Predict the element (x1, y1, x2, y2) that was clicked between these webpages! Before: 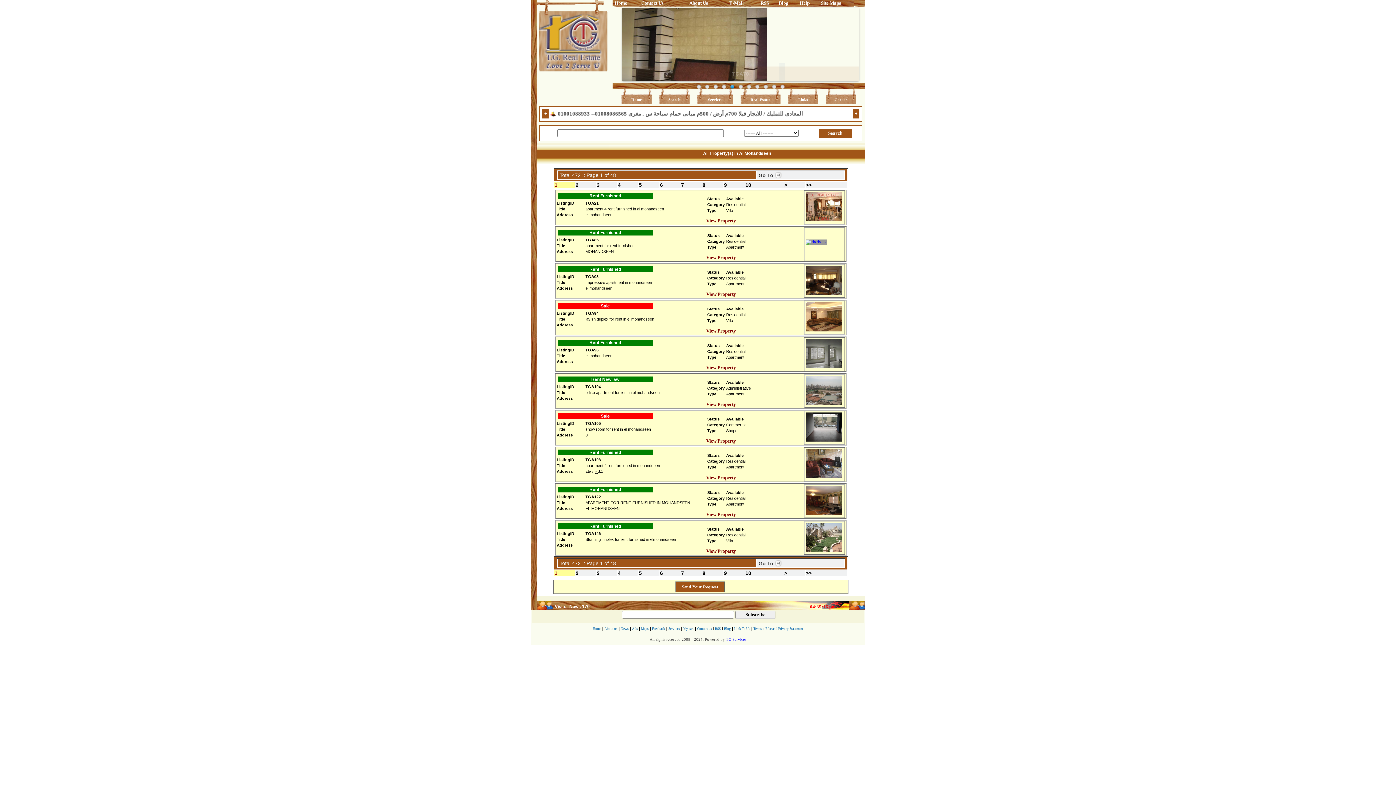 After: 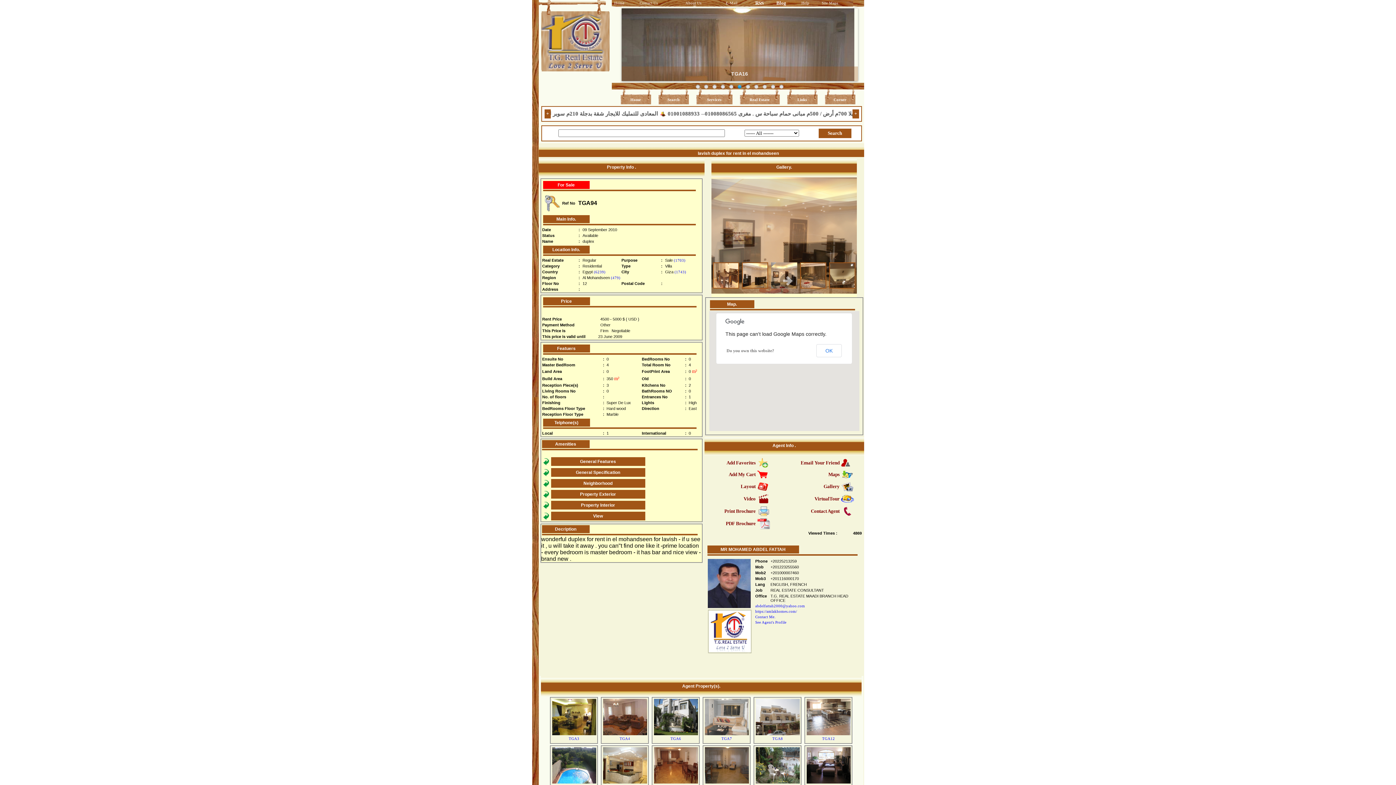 Action: bbox: (706, 328, 736, 333) label: View Property